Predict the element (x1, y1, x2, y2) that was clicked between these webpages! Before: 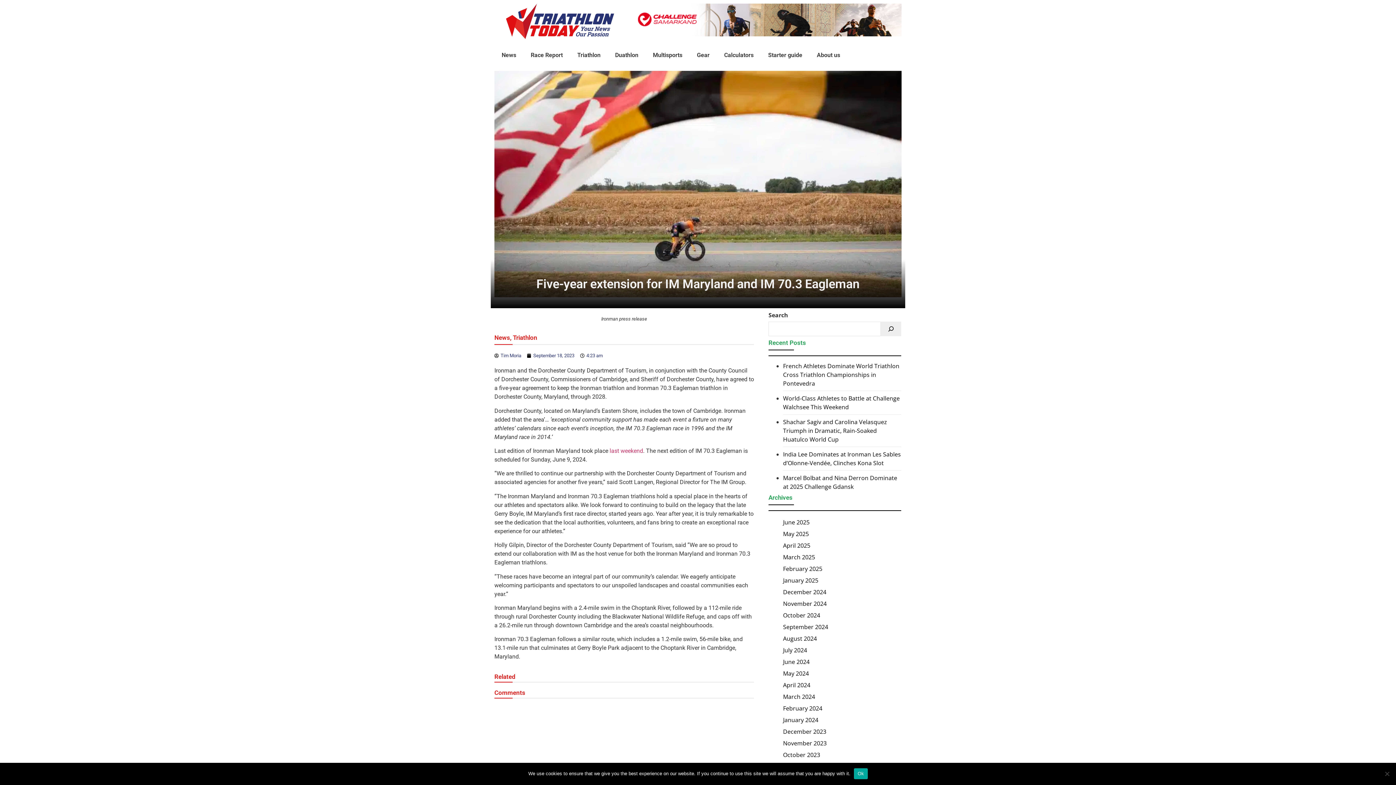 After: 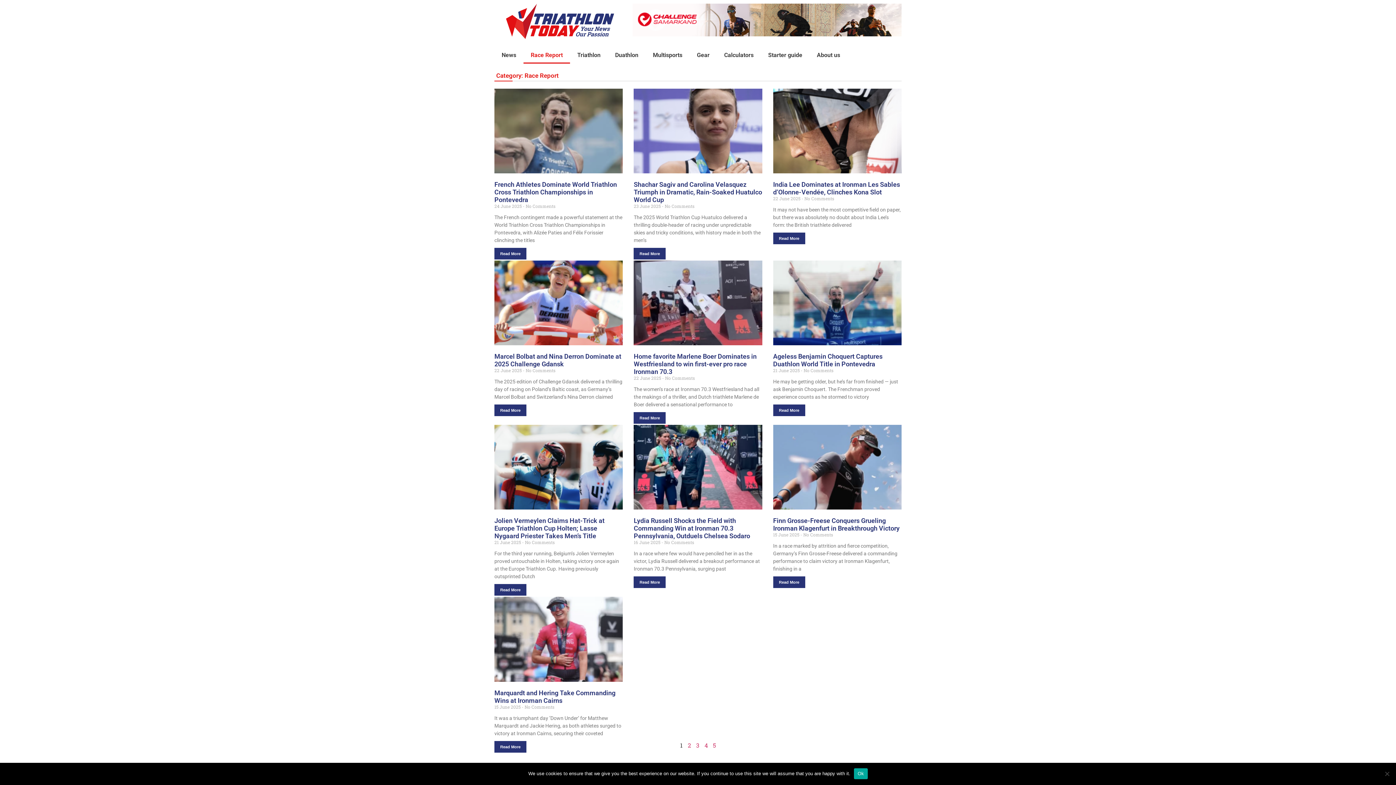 Action: bbox: (523, 46, 570, 63) label: Race Report